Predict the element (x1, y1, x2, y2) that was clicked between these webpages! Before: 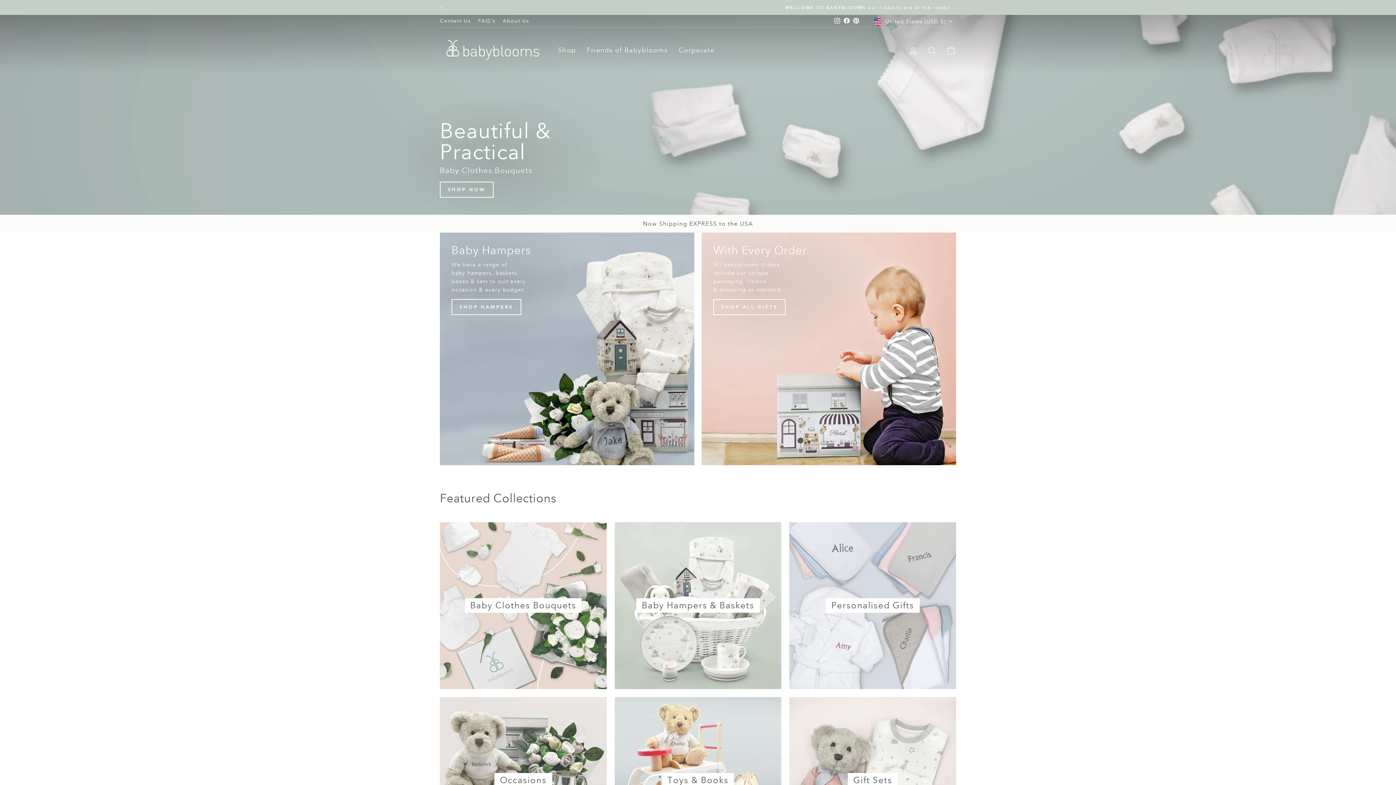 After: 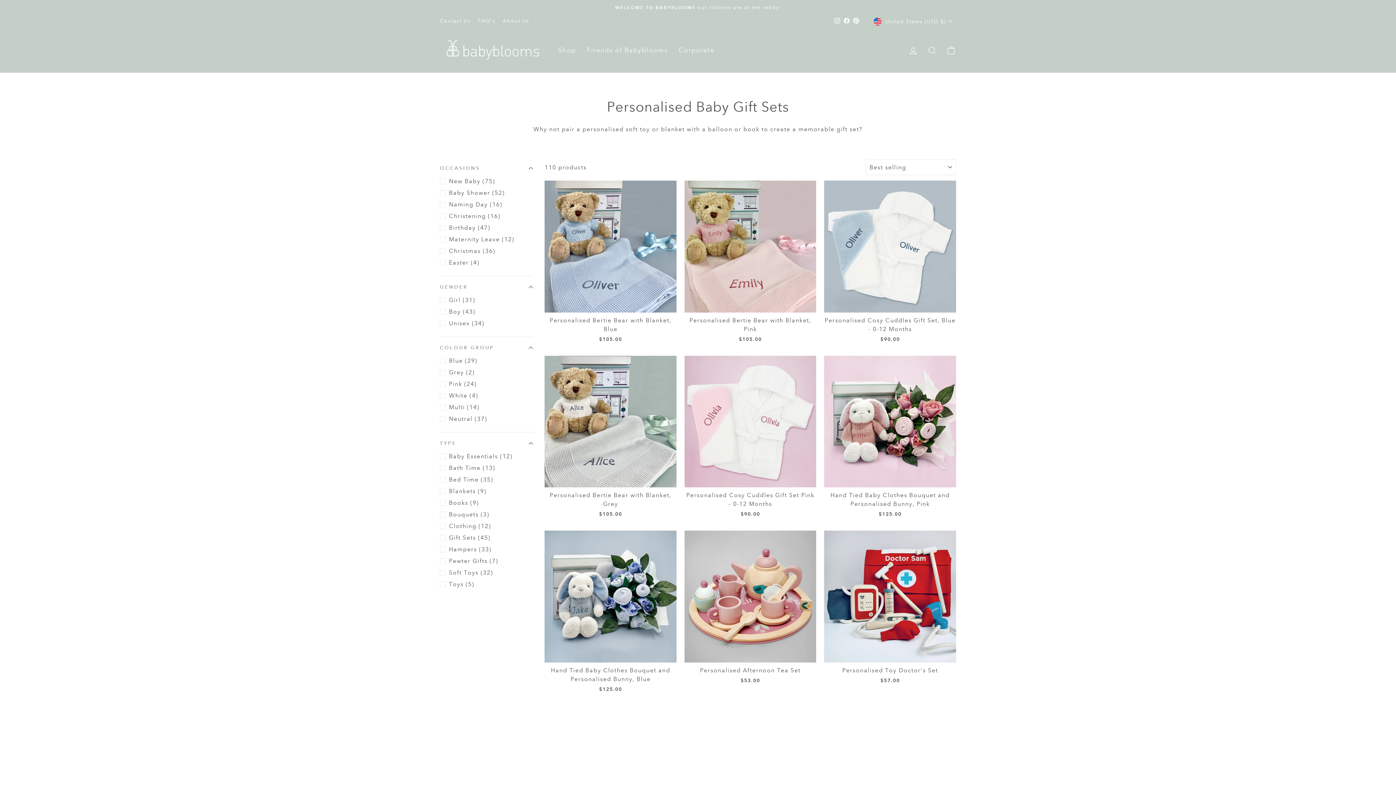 Action: bbox: (789, 697, 956, 864) label: Gift Sets